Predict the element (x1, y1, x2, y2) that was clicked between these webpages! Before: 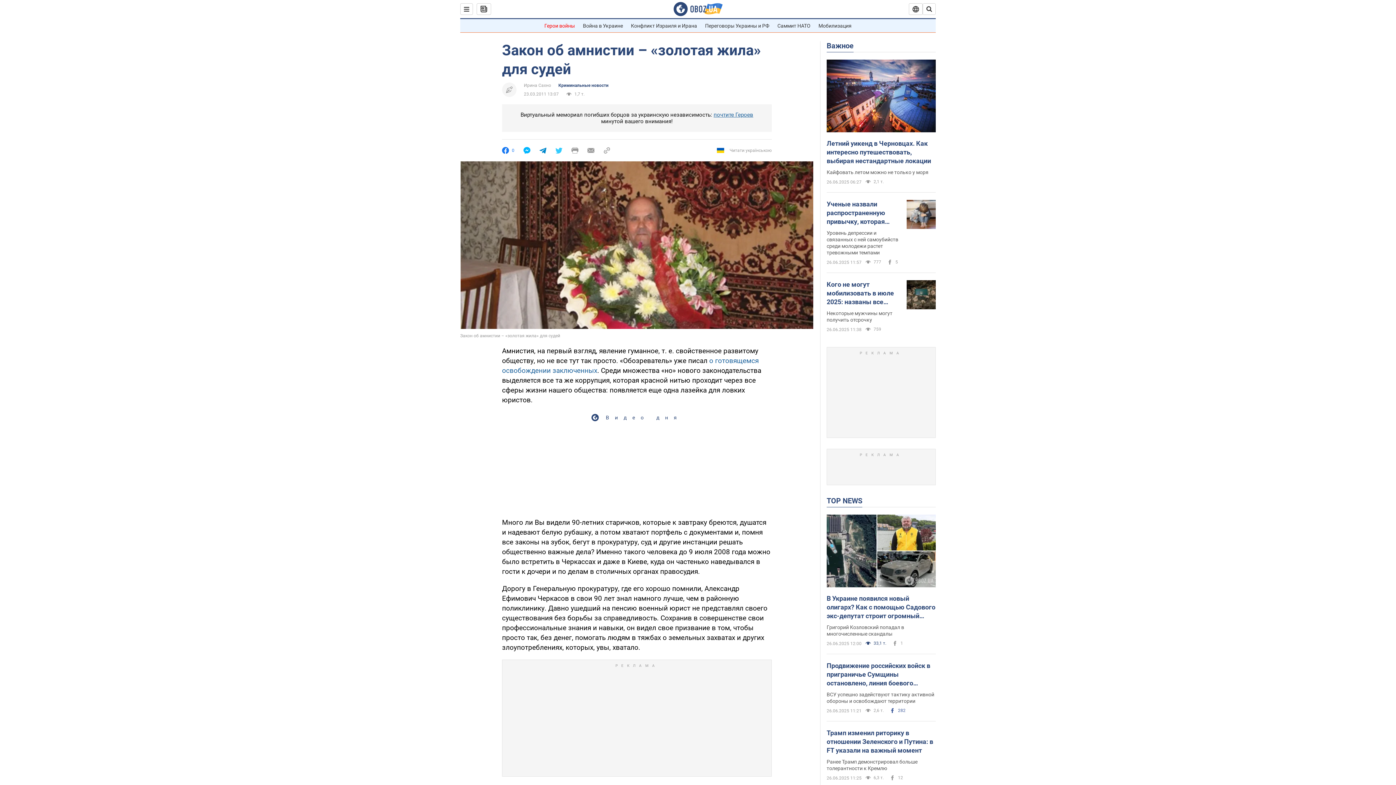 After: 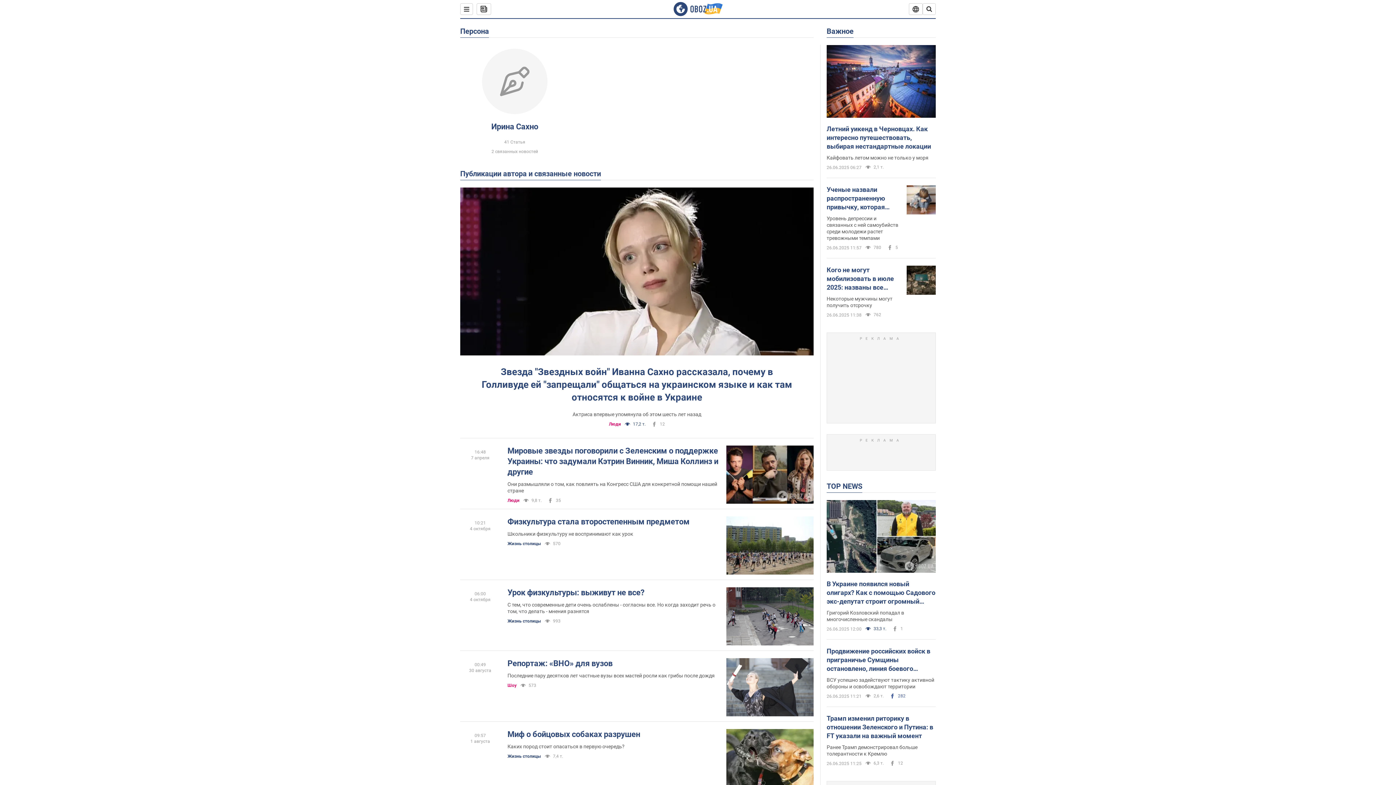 Action: label: Ирина Сахно bbox: (524, 82, 551, 88)